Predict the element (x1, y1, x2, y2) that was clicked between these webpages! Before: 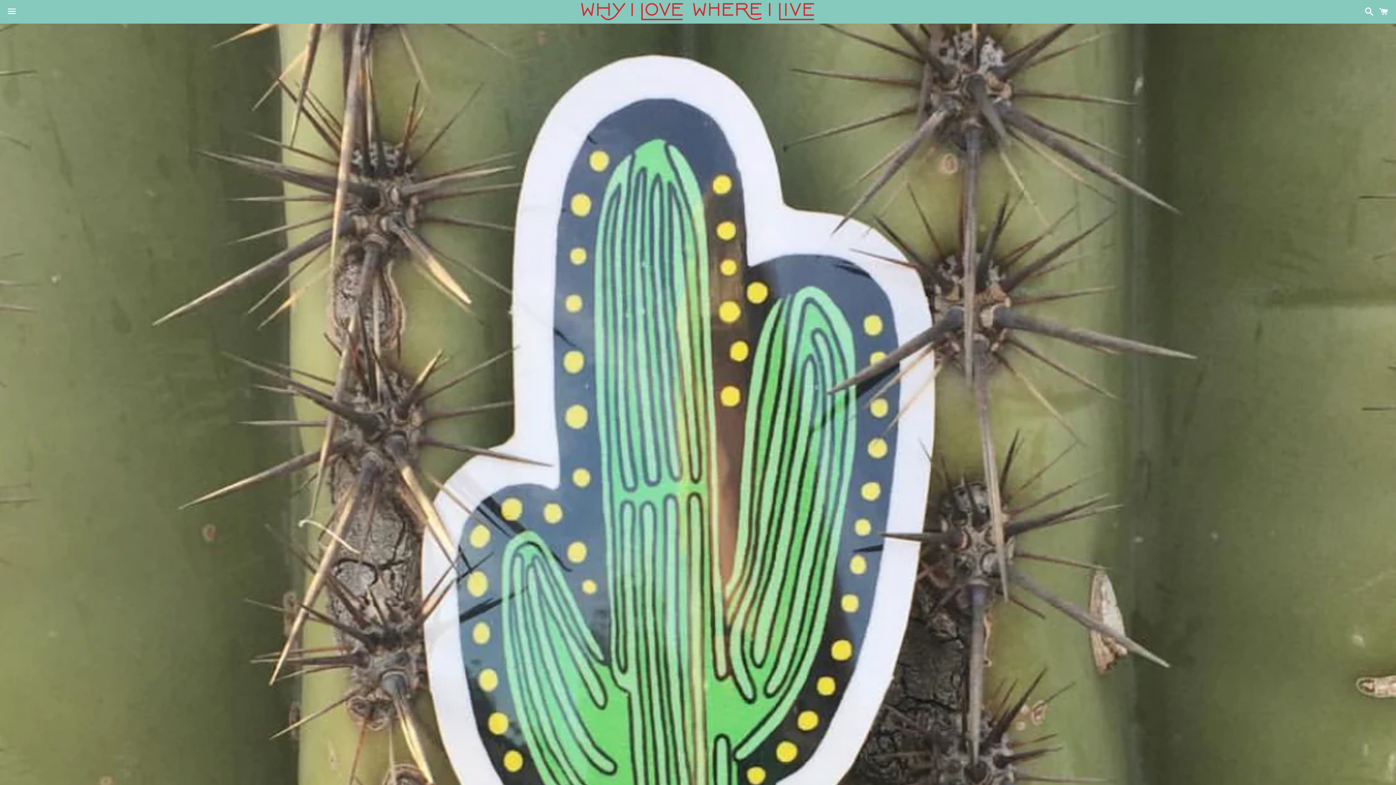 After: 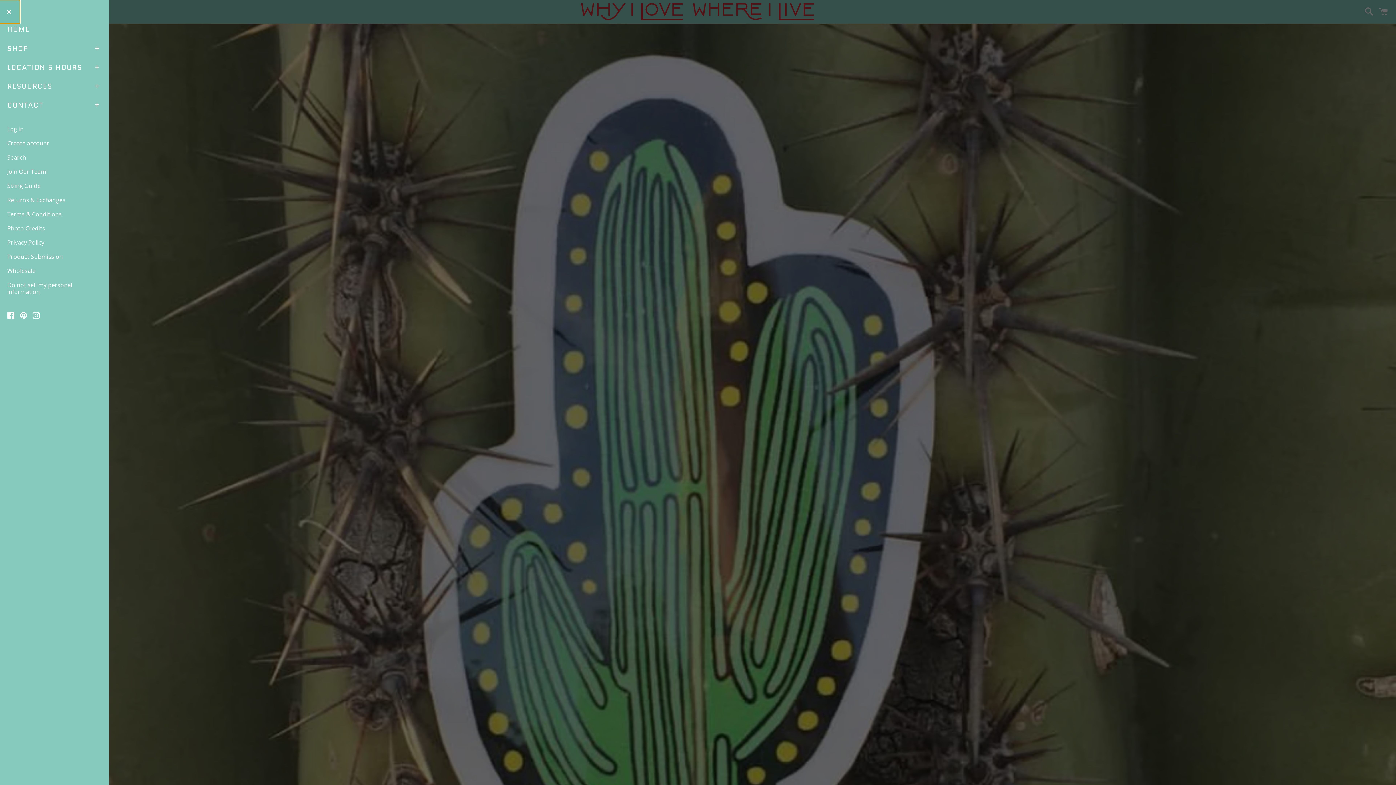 Action: bbox: (3, 0, 20, 22) label: Menu